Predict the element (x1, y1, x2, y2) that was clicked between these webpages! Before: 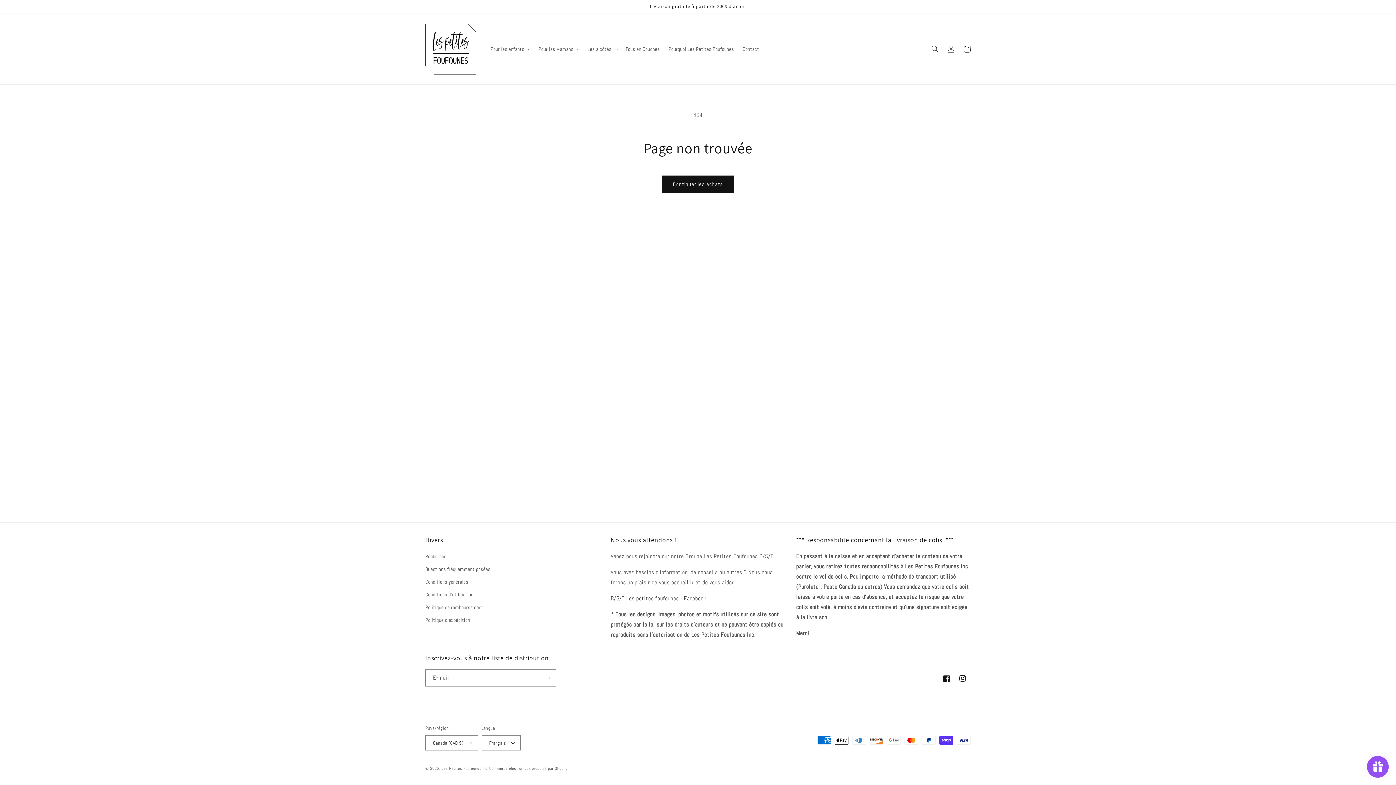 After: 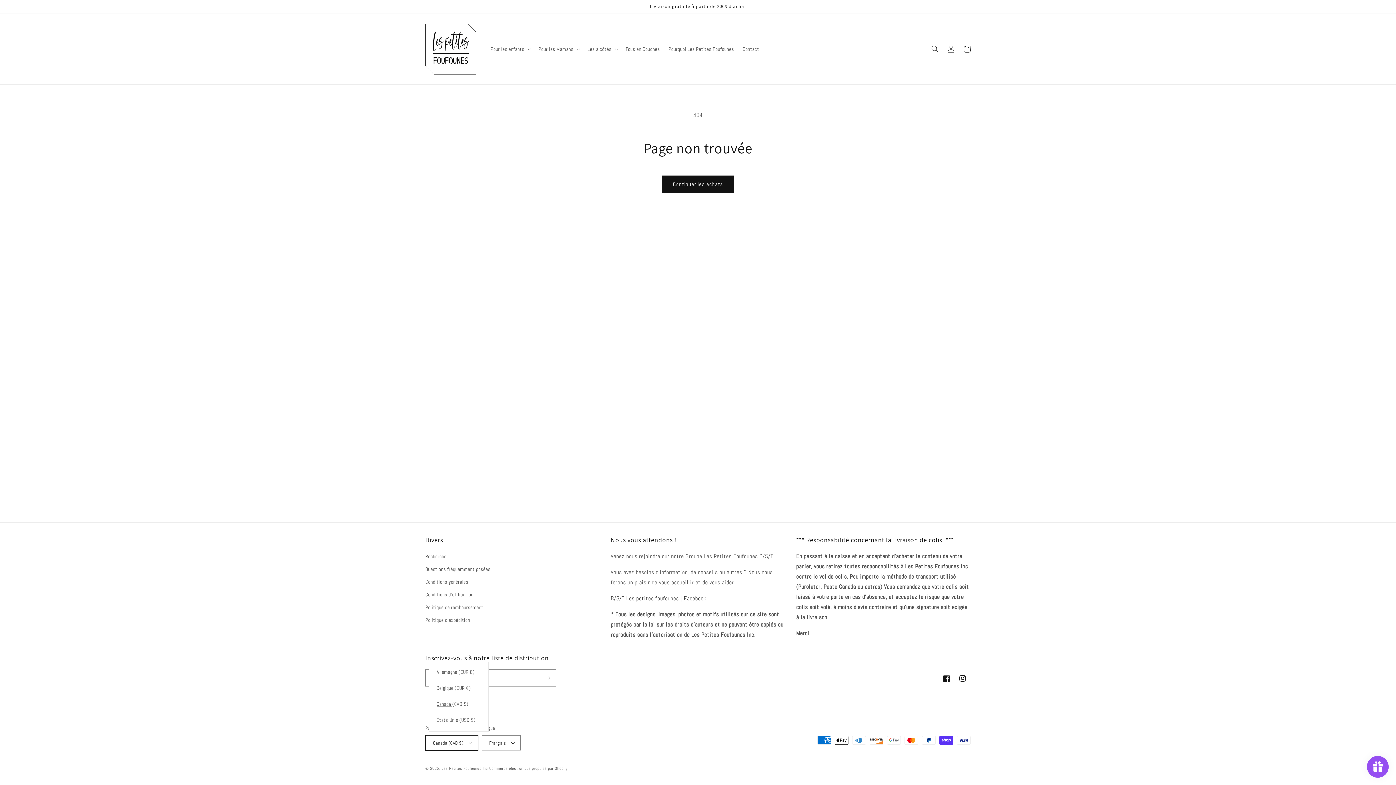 Action: label: Canada (CAD $) bbox: (425, 735, 478, 750)